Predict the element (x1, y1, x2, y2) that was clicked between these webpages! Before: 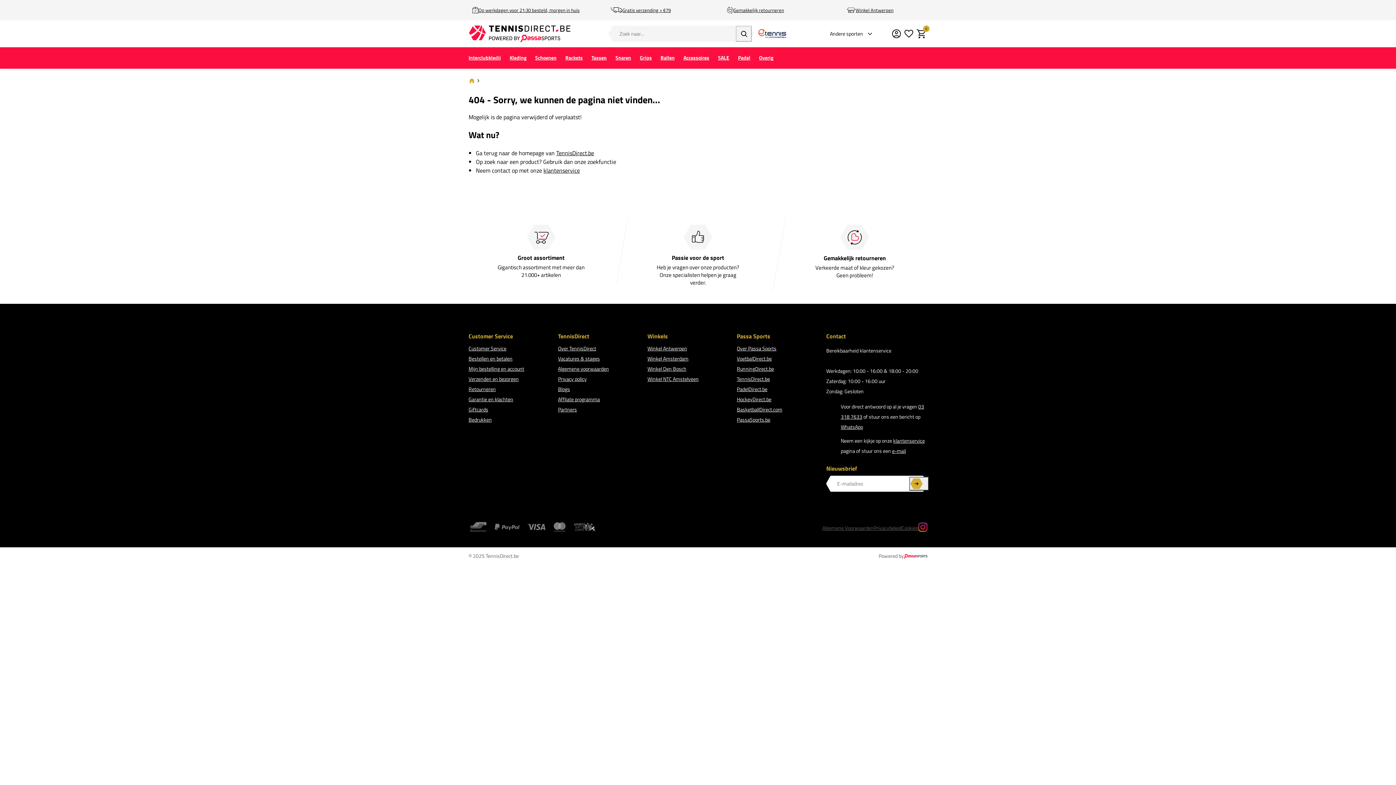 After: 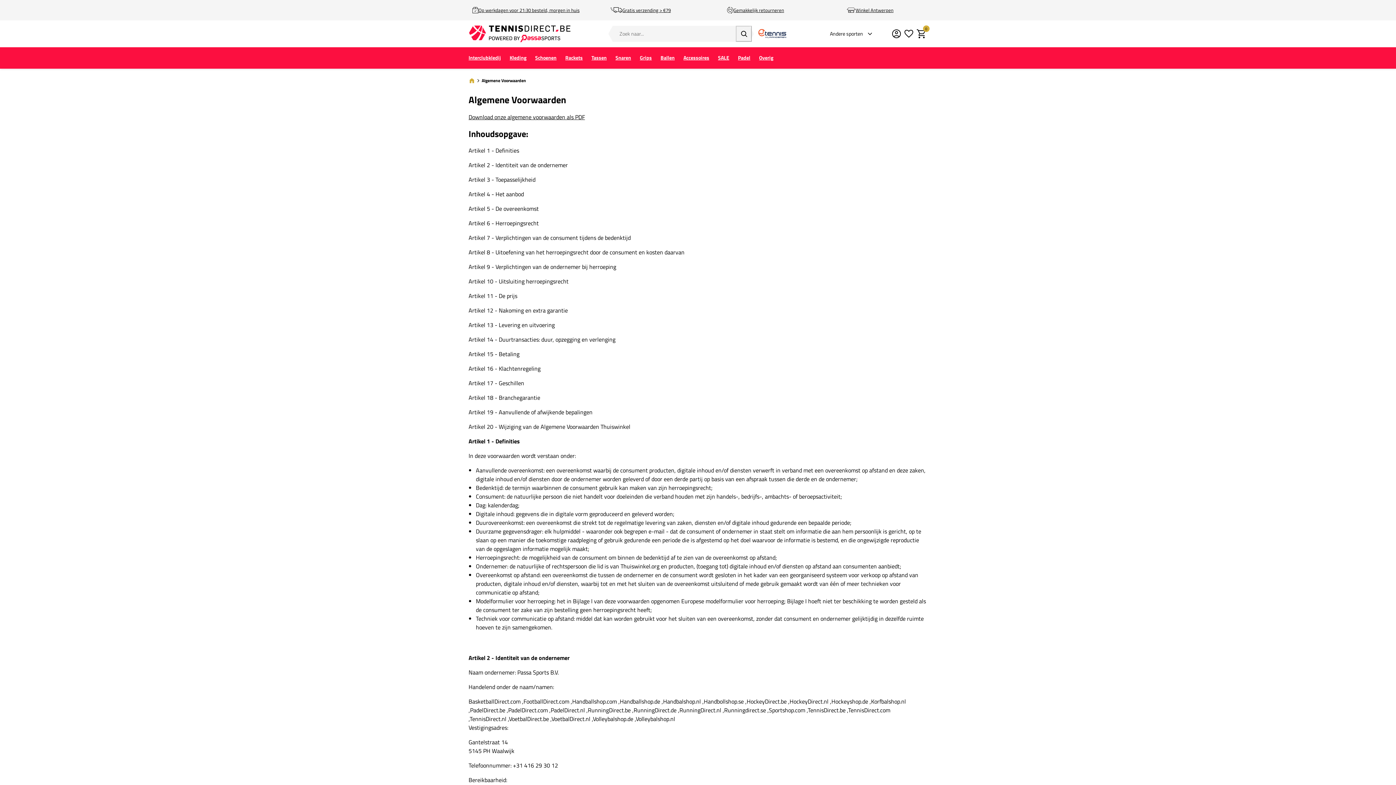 Action: bbox: (822, 524, 873, 532) label: Algemene Voorwaarden